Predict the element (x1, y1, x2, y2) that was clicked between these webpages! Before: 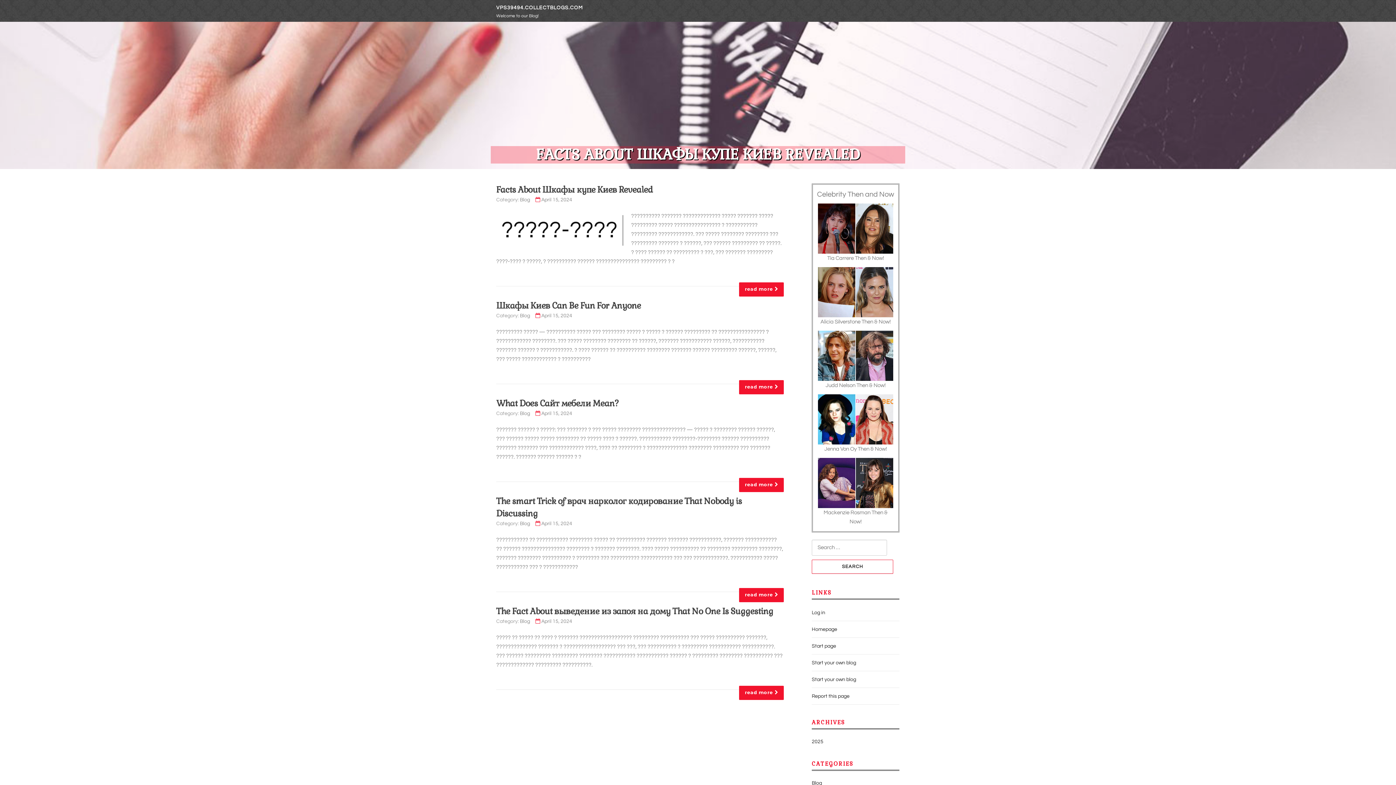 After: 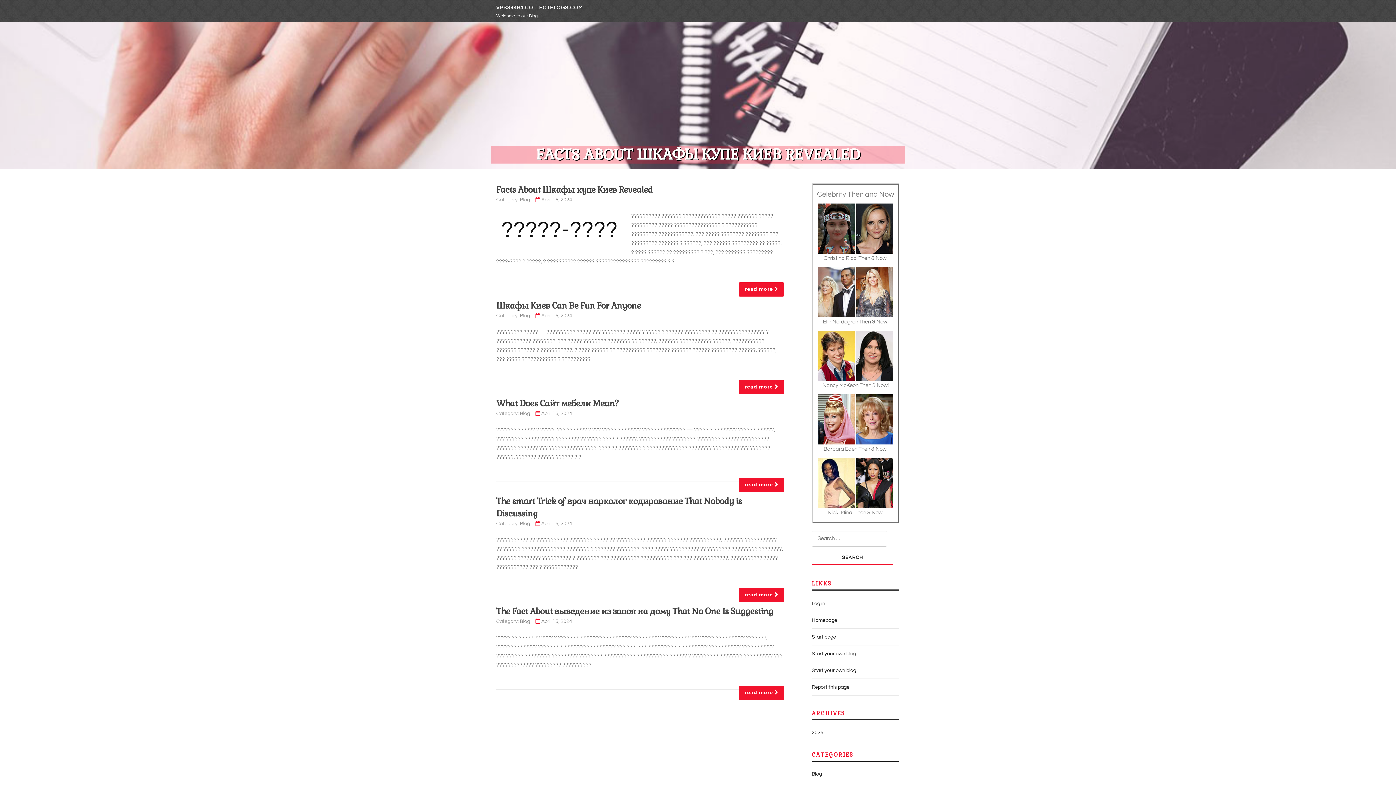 Action: bbox: (520, 411, 530, 416) label: Blog